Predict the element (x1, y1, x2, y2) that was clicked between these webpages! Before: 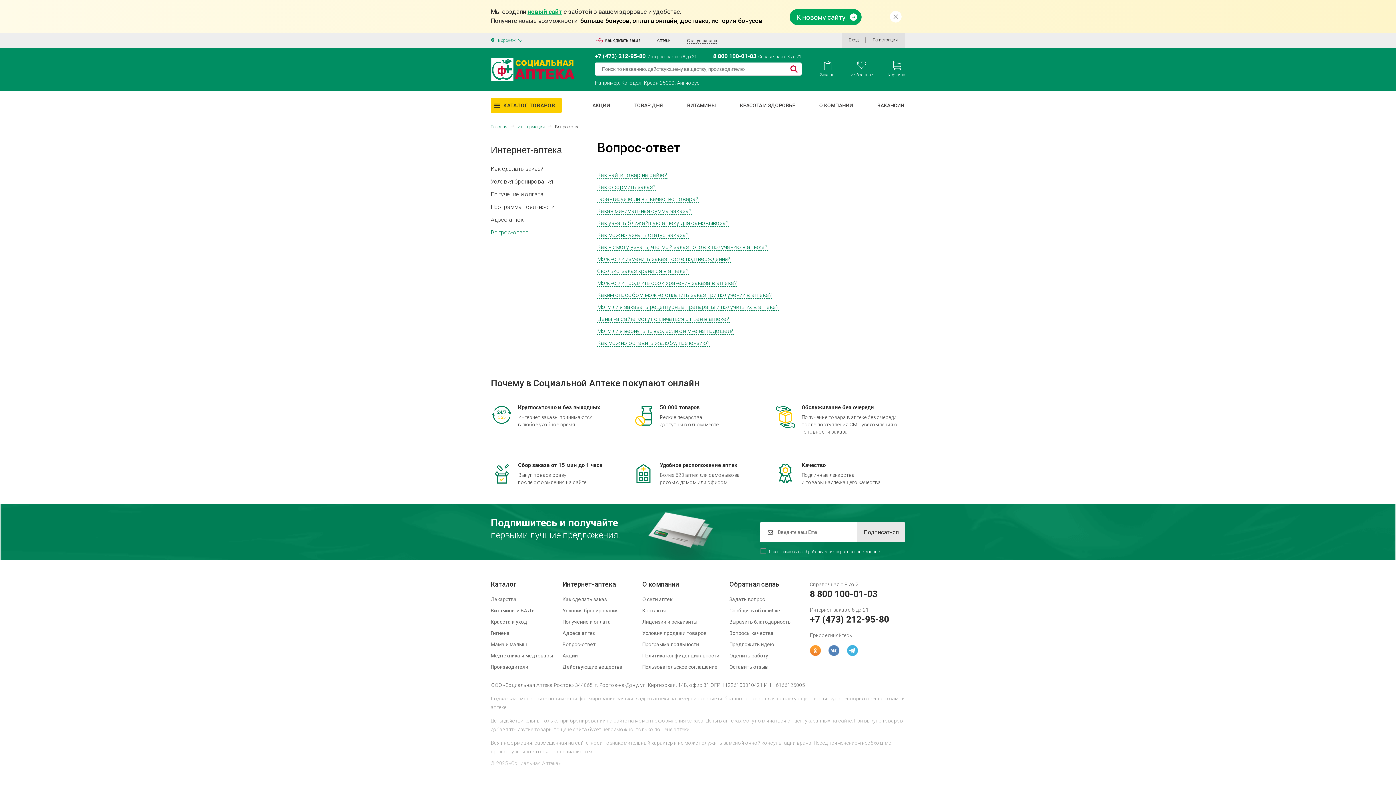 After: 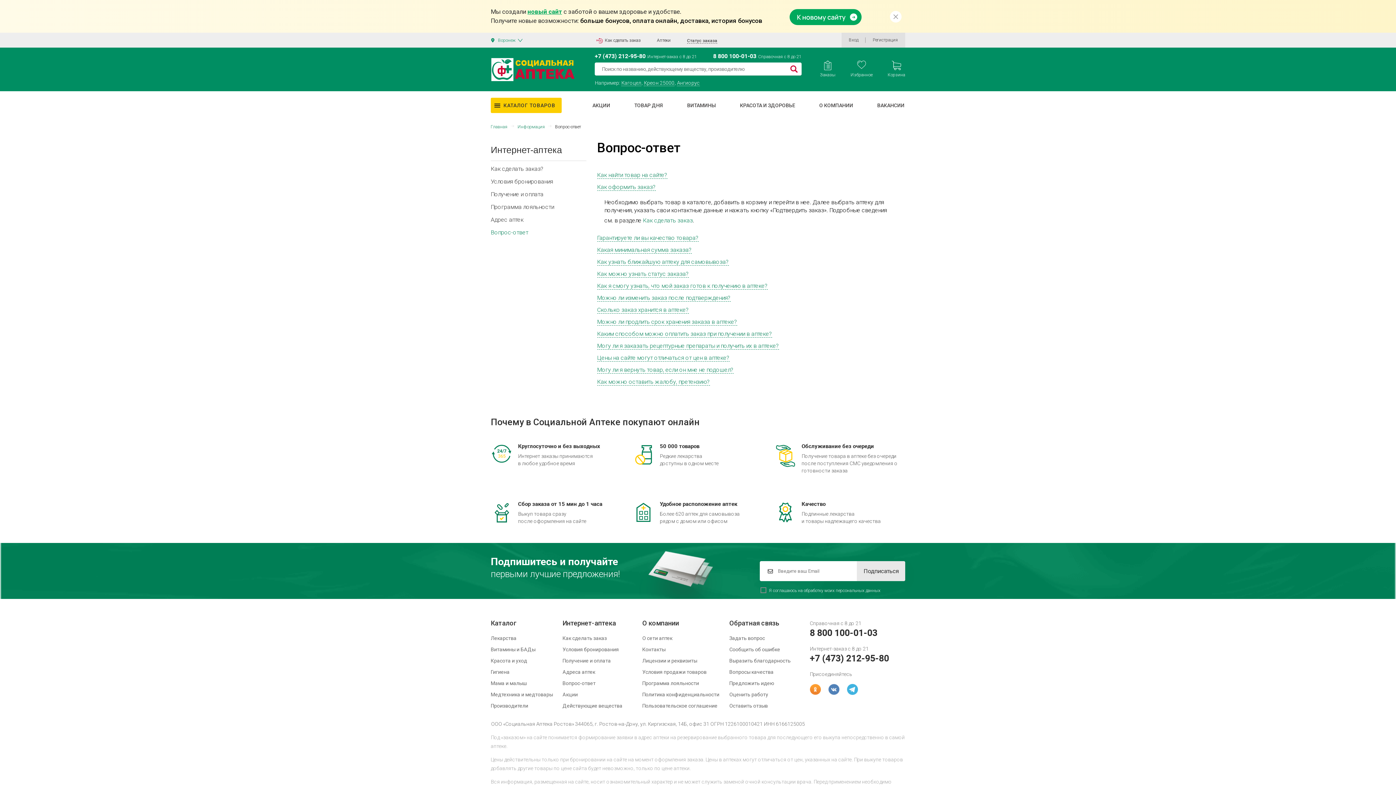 Action: label: Как оформить заказ? bbox: (597, 183, 655, 190)